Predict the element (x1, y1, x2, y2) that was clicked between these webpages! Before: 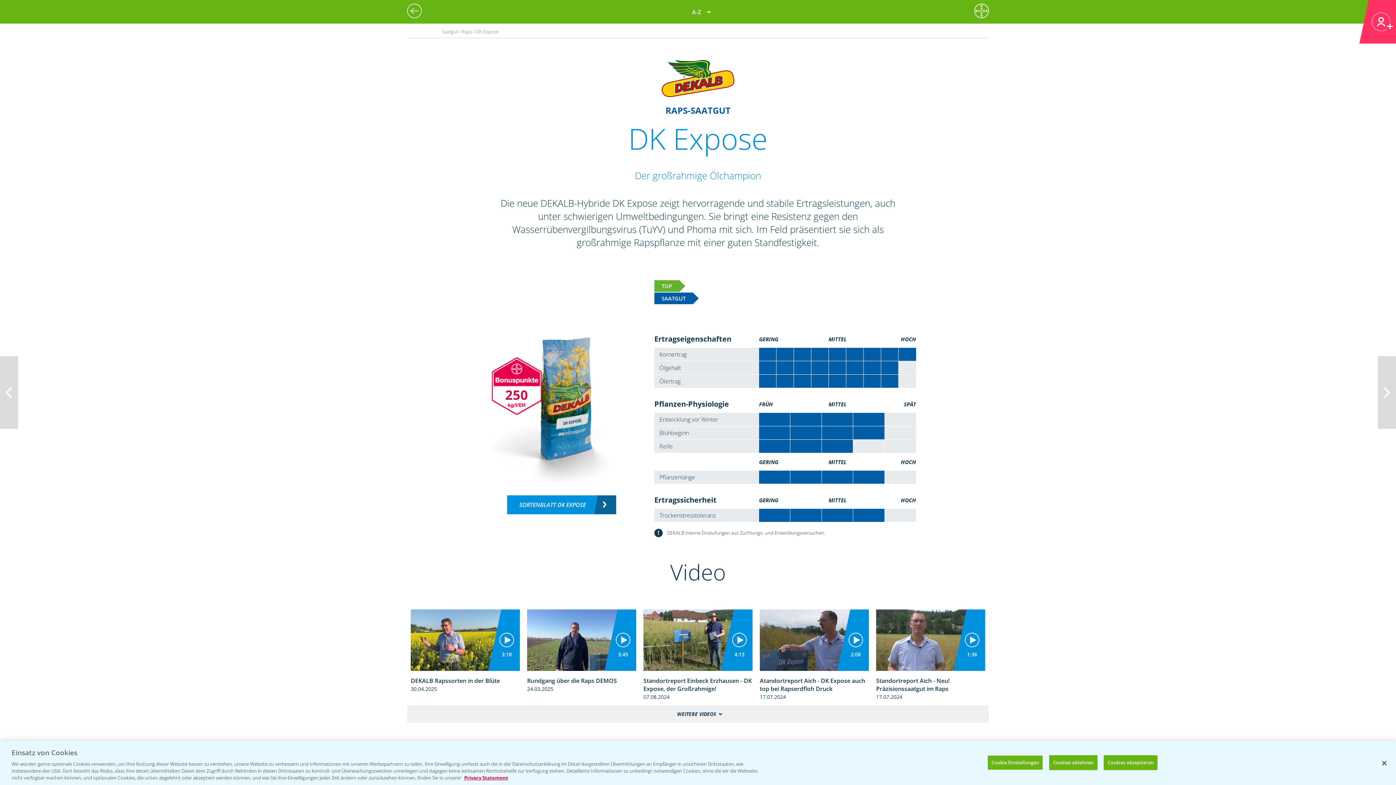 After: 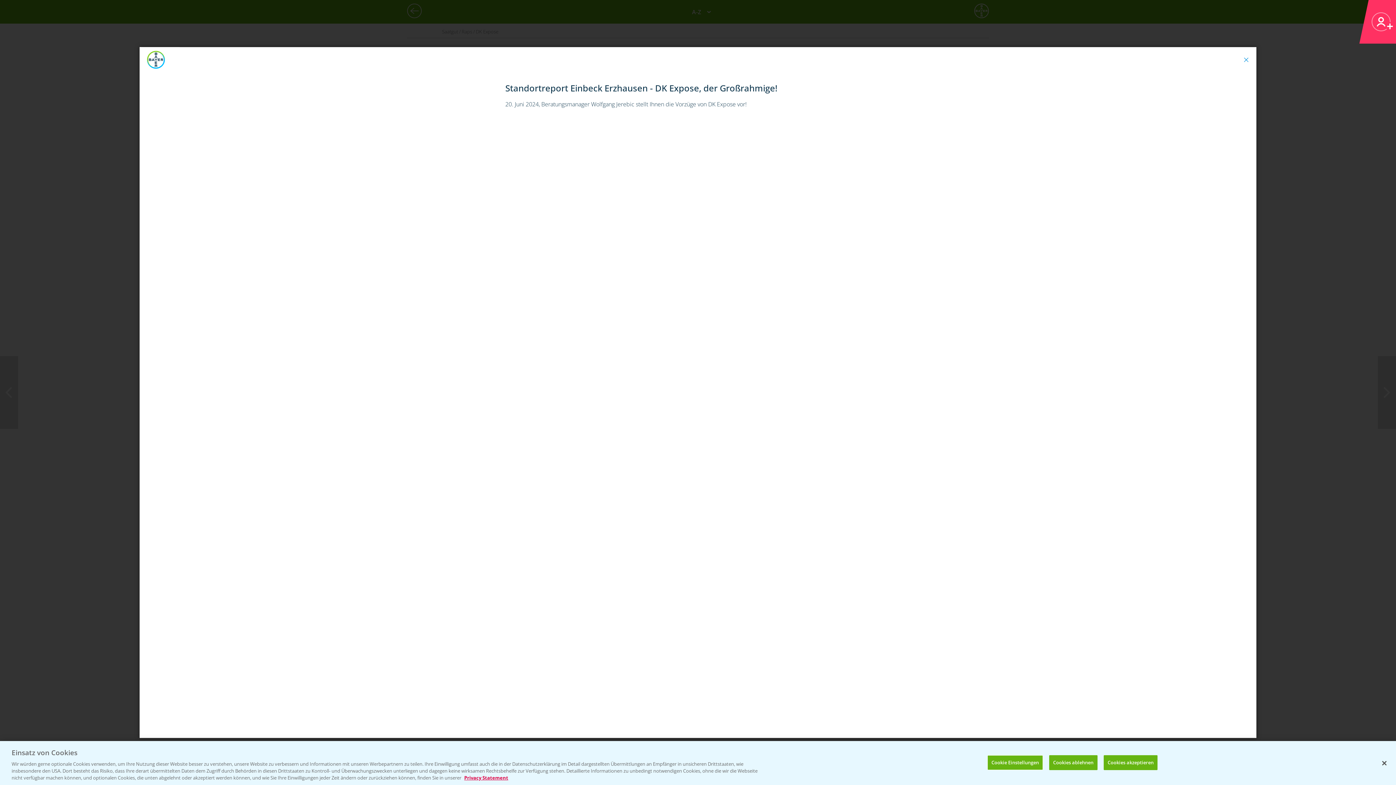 Action: label: 4:13
Standortreport Einbeck Erzhausen - DK Expose, der Großrahmige!
07.08.2024 bbox: (643, 609, 752, 699)